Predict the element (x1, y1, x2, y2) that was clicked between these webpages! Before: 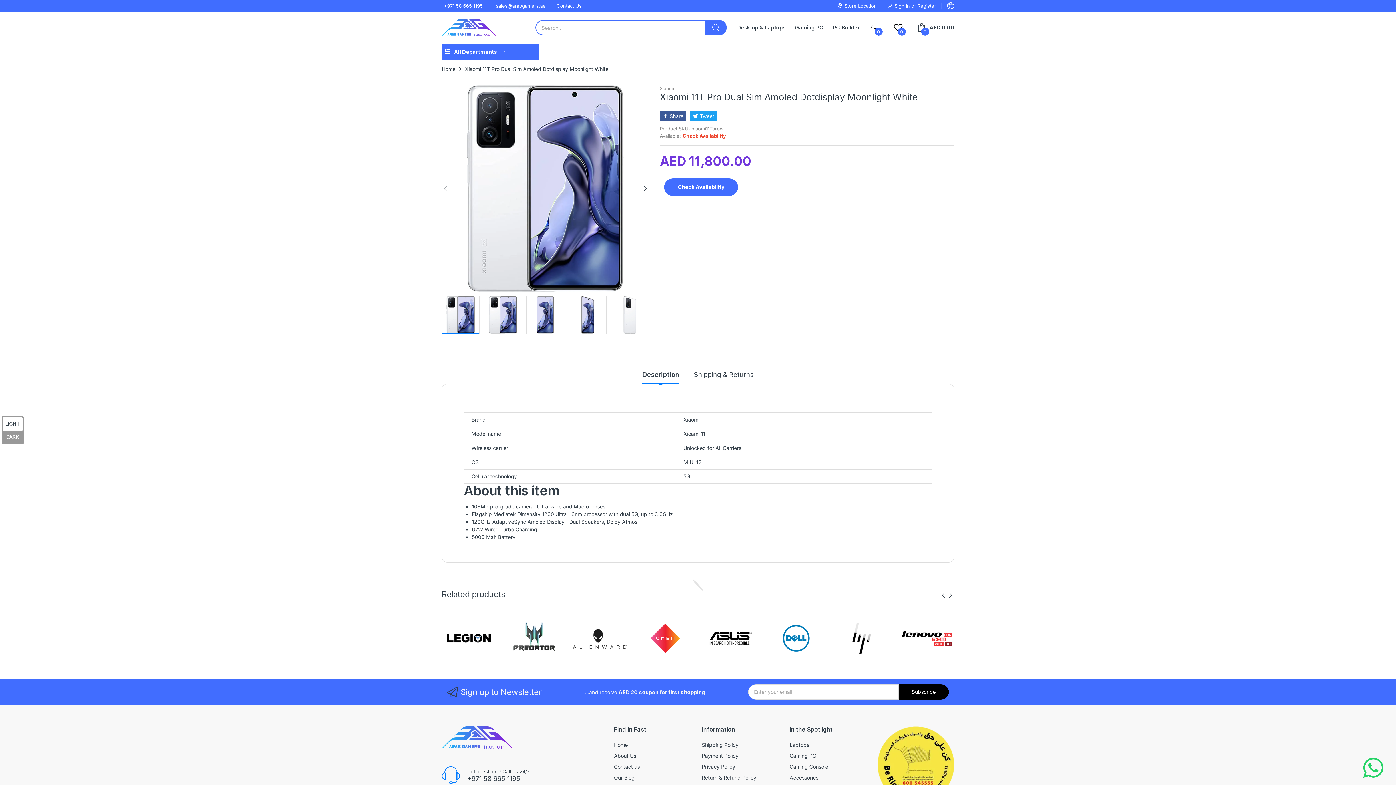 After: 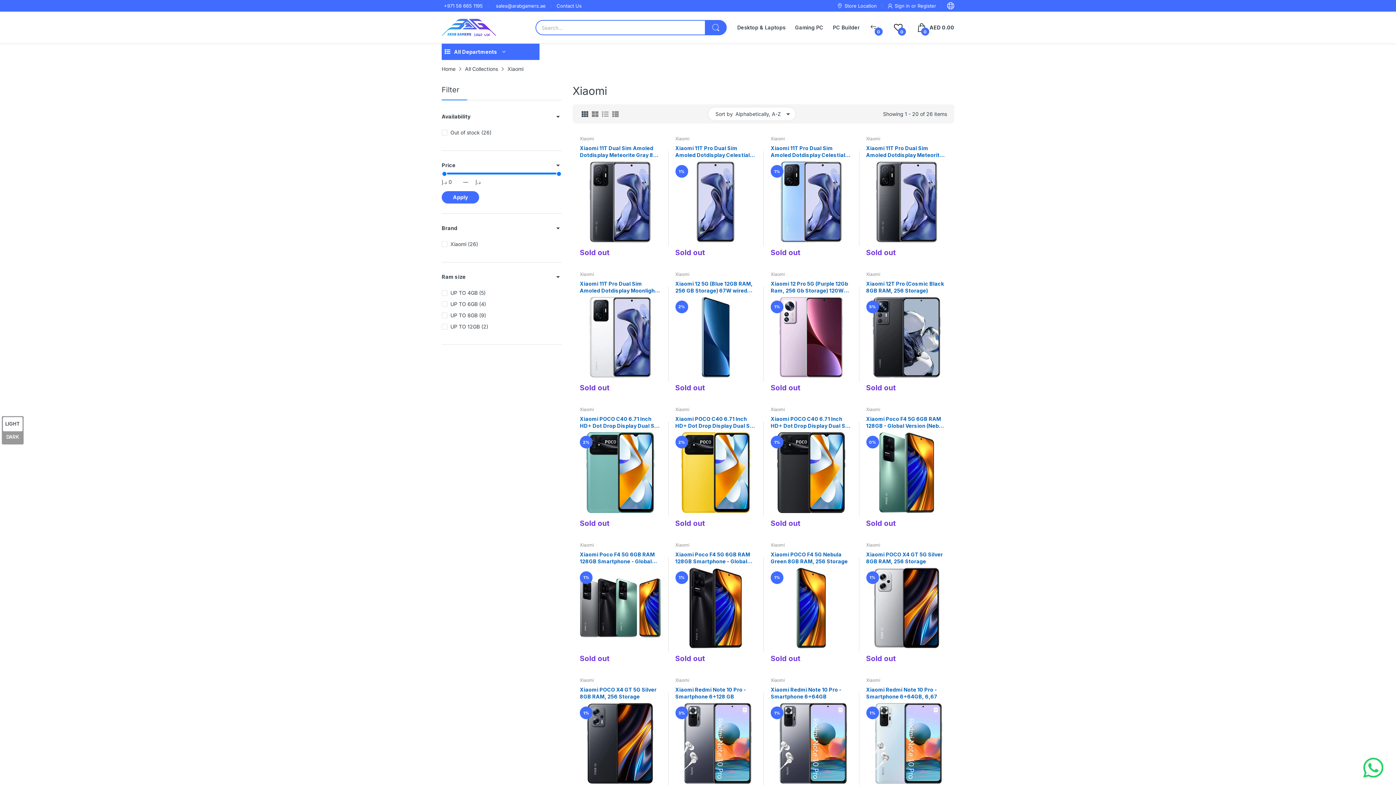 Action: label: Xiaomi bbox: (660, 85, 674, 91)